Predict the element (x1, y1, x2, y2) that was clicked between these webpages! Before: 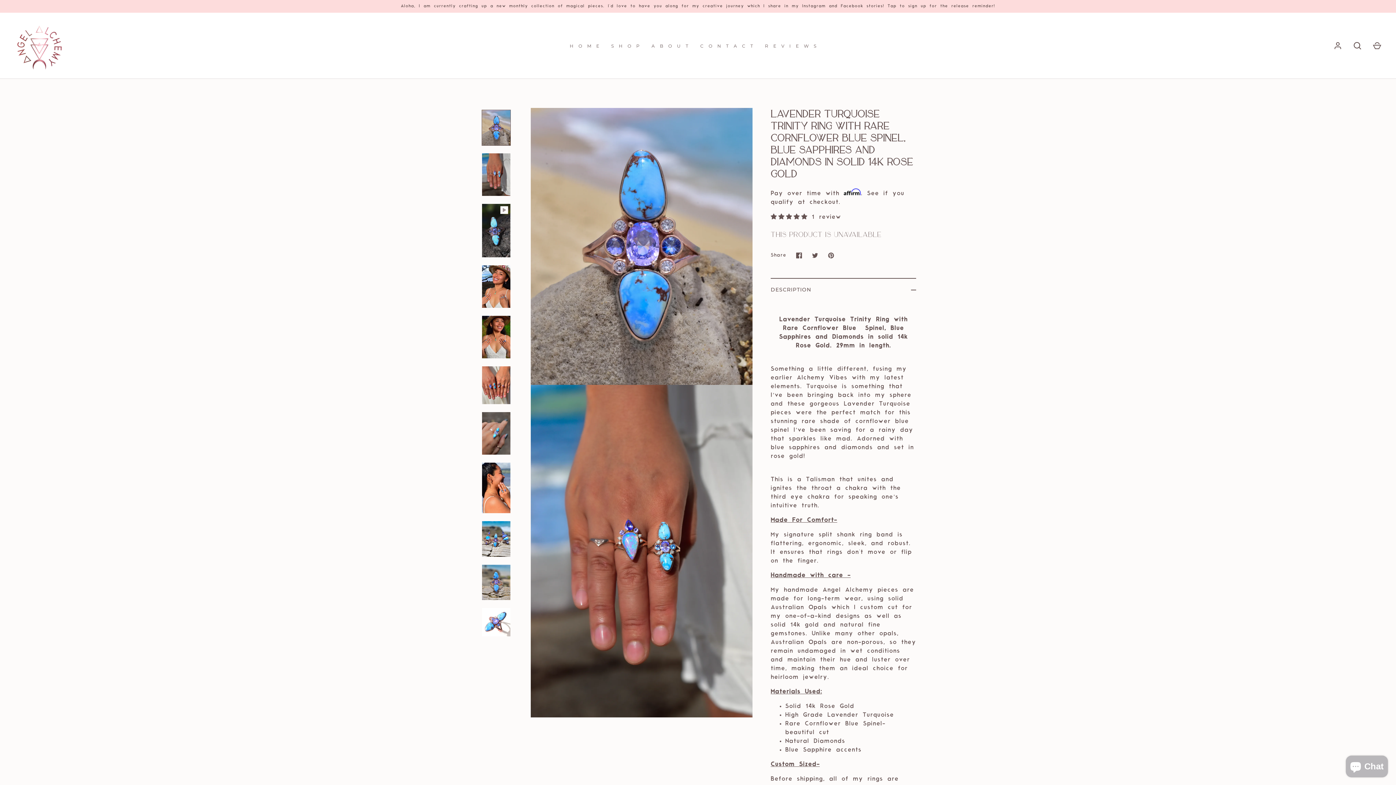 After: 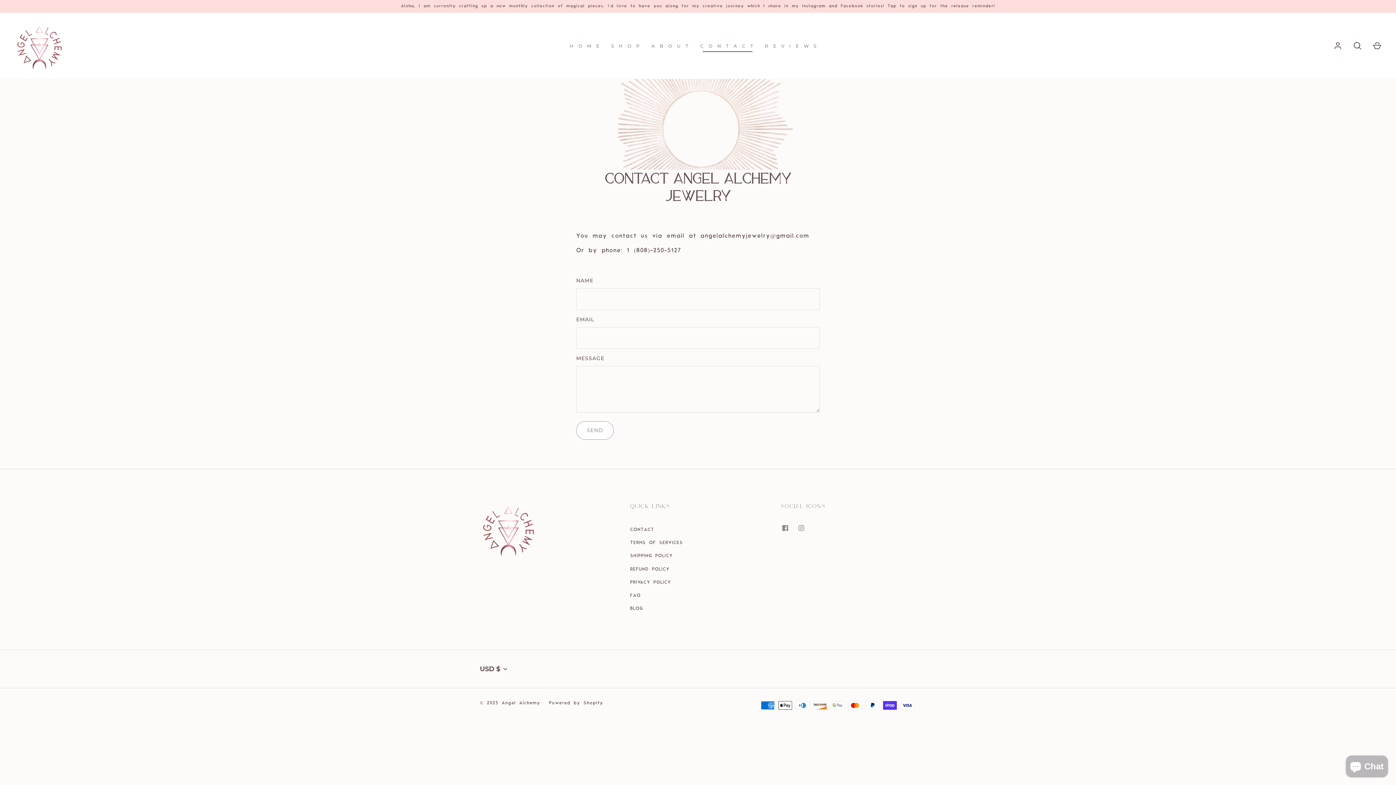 Action: label: C O N T A C T bbox: (699, 40, 755, 50)